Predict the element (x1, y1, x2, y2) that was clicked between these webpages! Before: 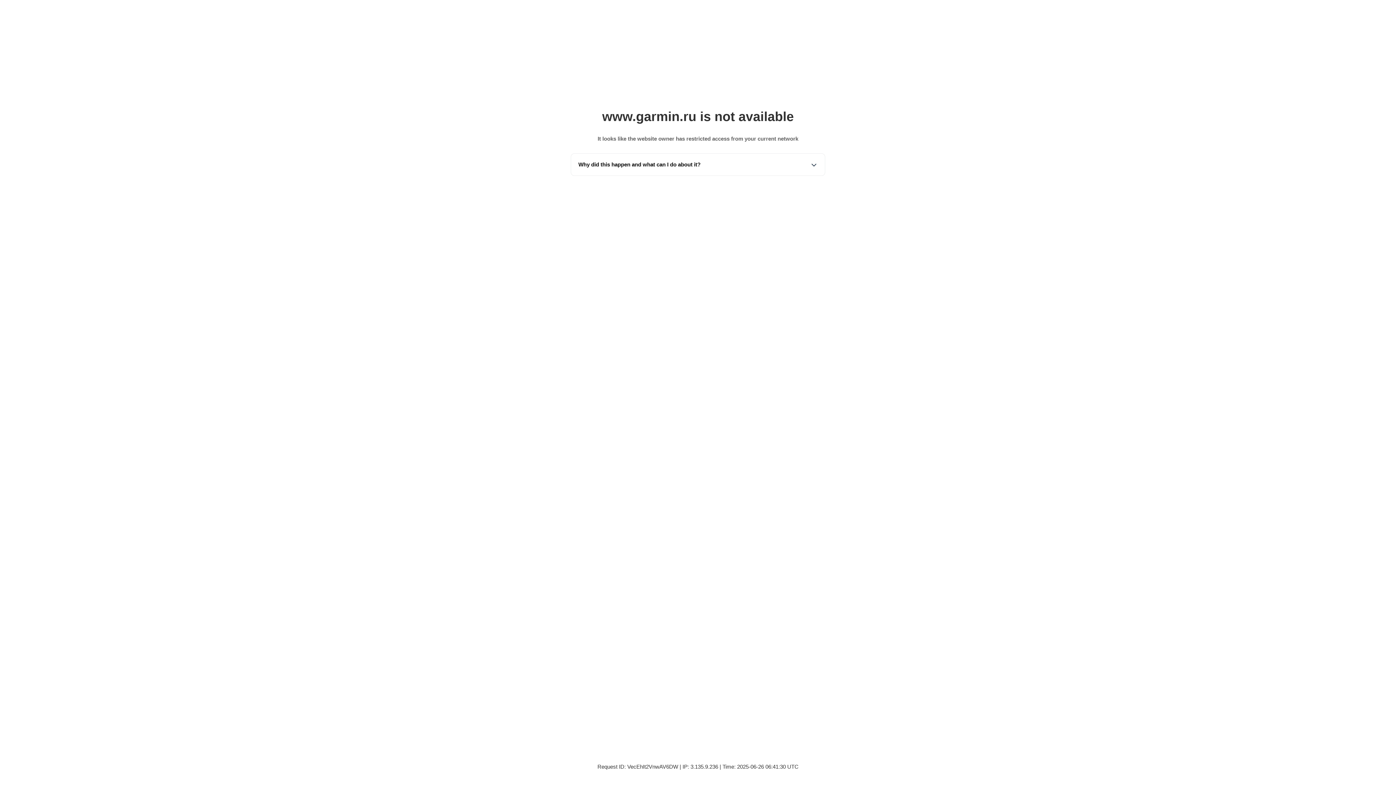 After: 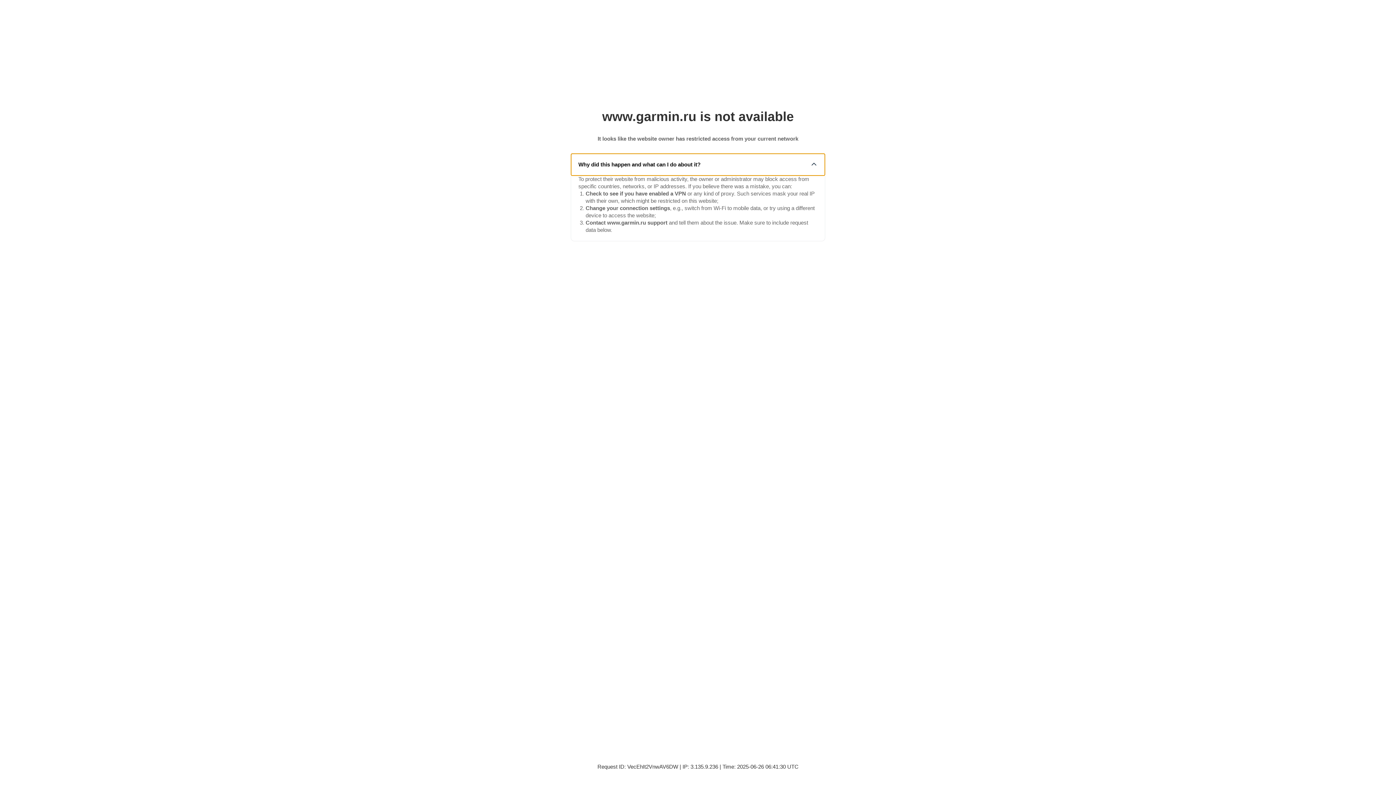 Action: bbox: (571, 153, 825, 175) label: Why did this happen and what can I do about it?